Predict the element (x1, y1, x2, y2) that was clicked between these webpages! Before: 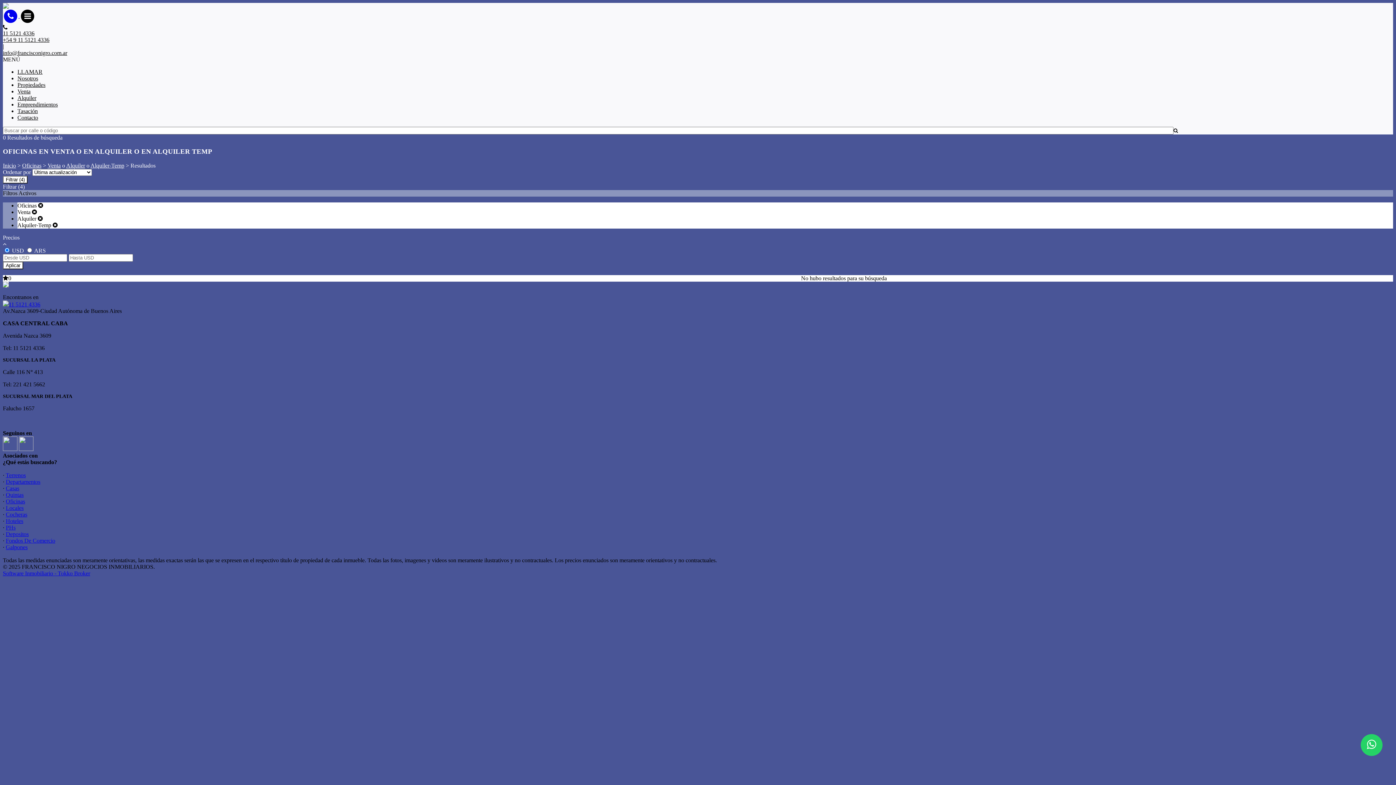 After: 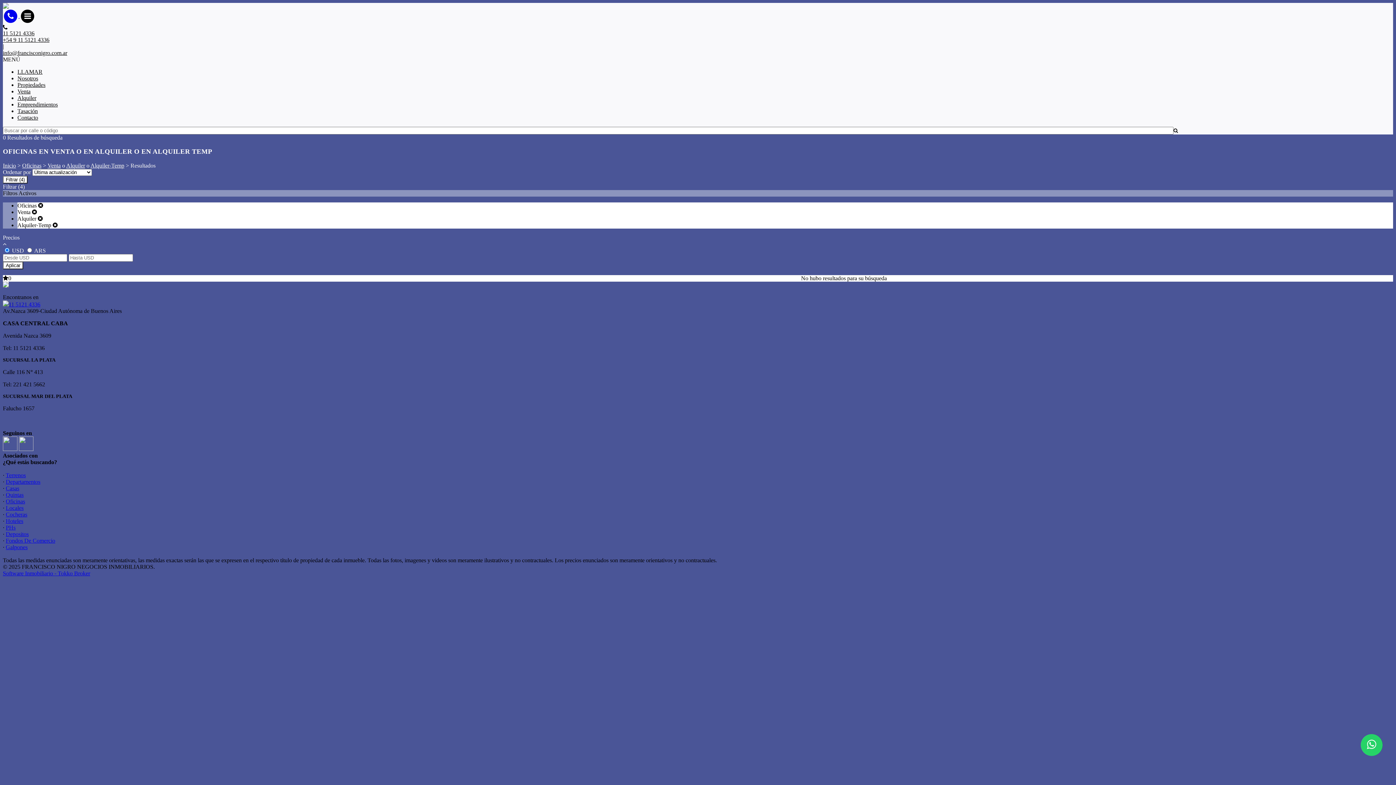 Action: bbox: (18, 446, 33, 452)